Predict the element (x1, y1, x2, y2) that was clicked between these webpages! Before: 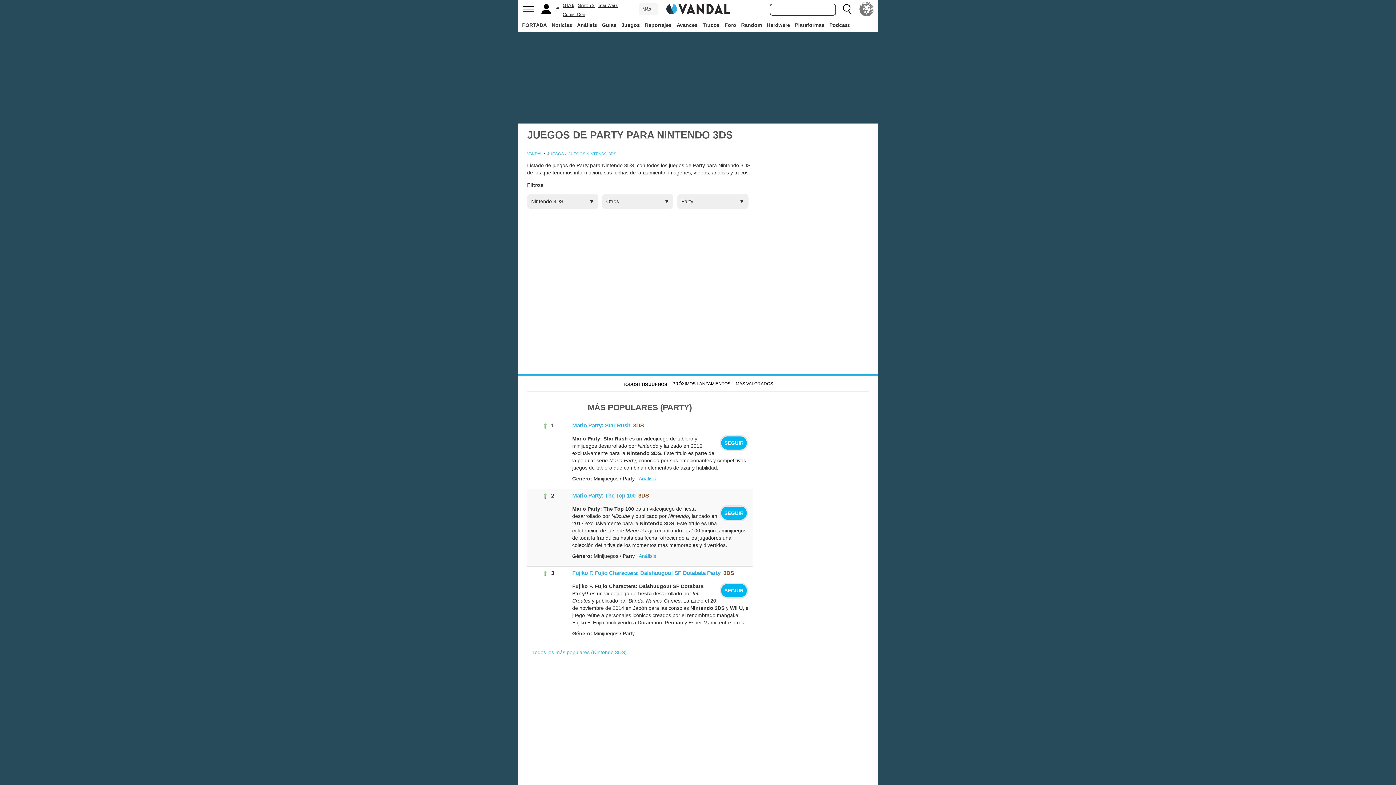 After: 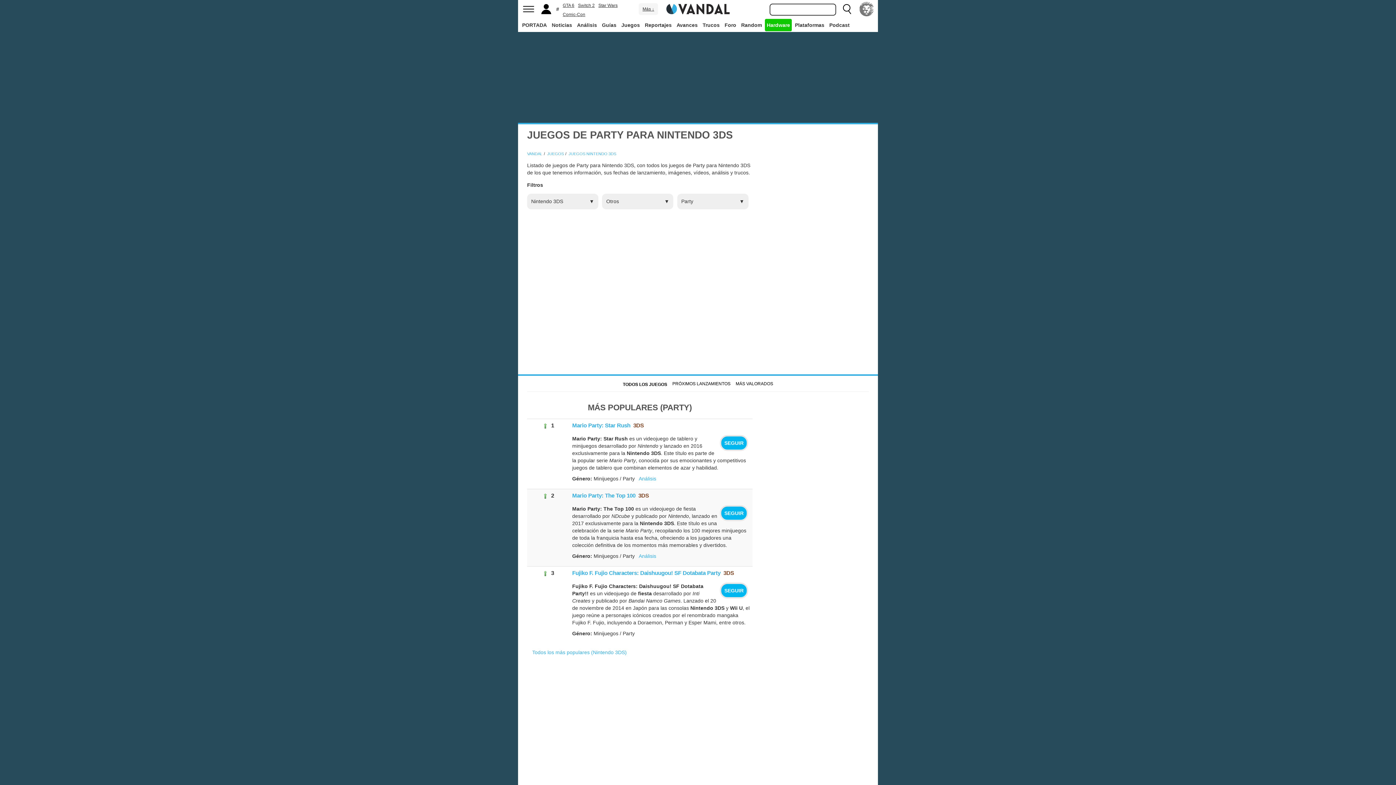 Action: bbox: (765, 18, 792, 31) label: Hardware